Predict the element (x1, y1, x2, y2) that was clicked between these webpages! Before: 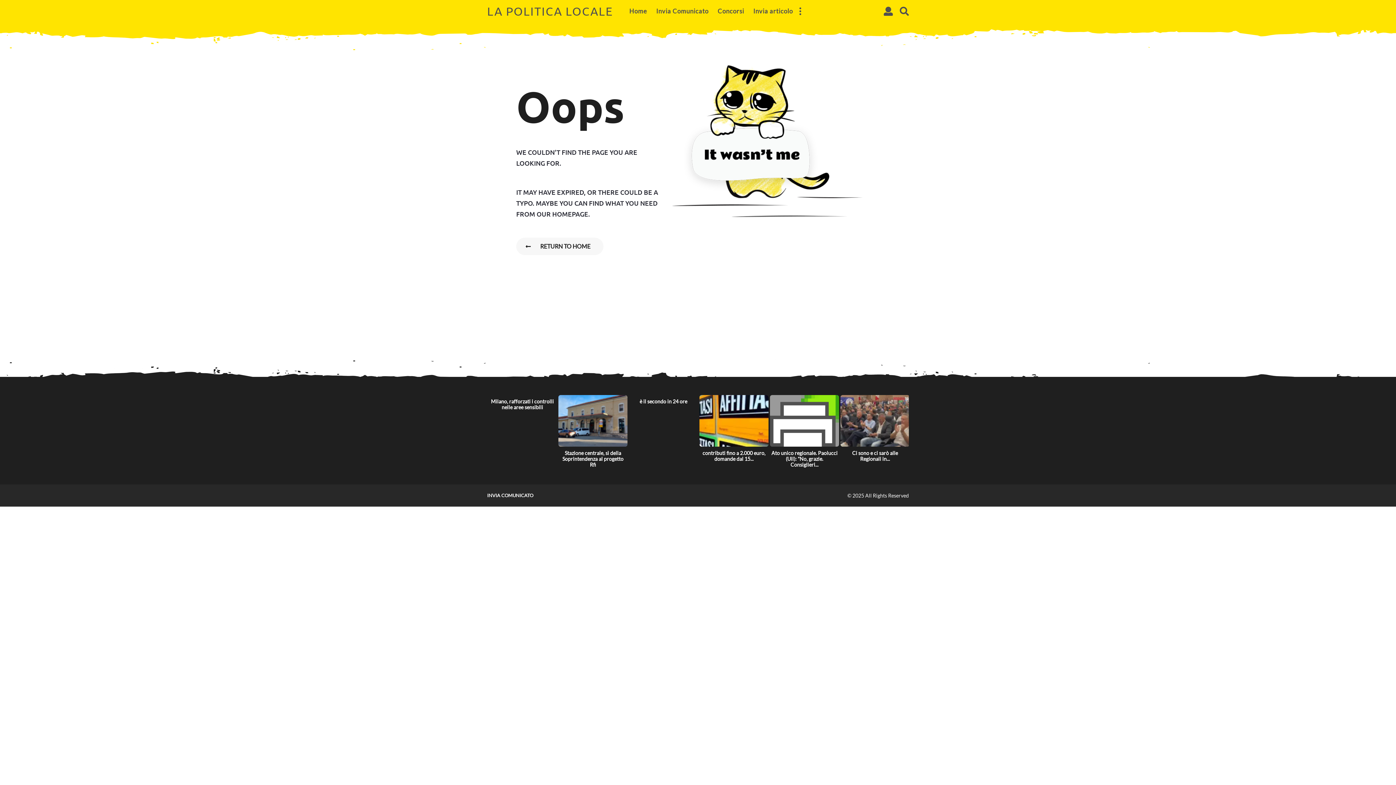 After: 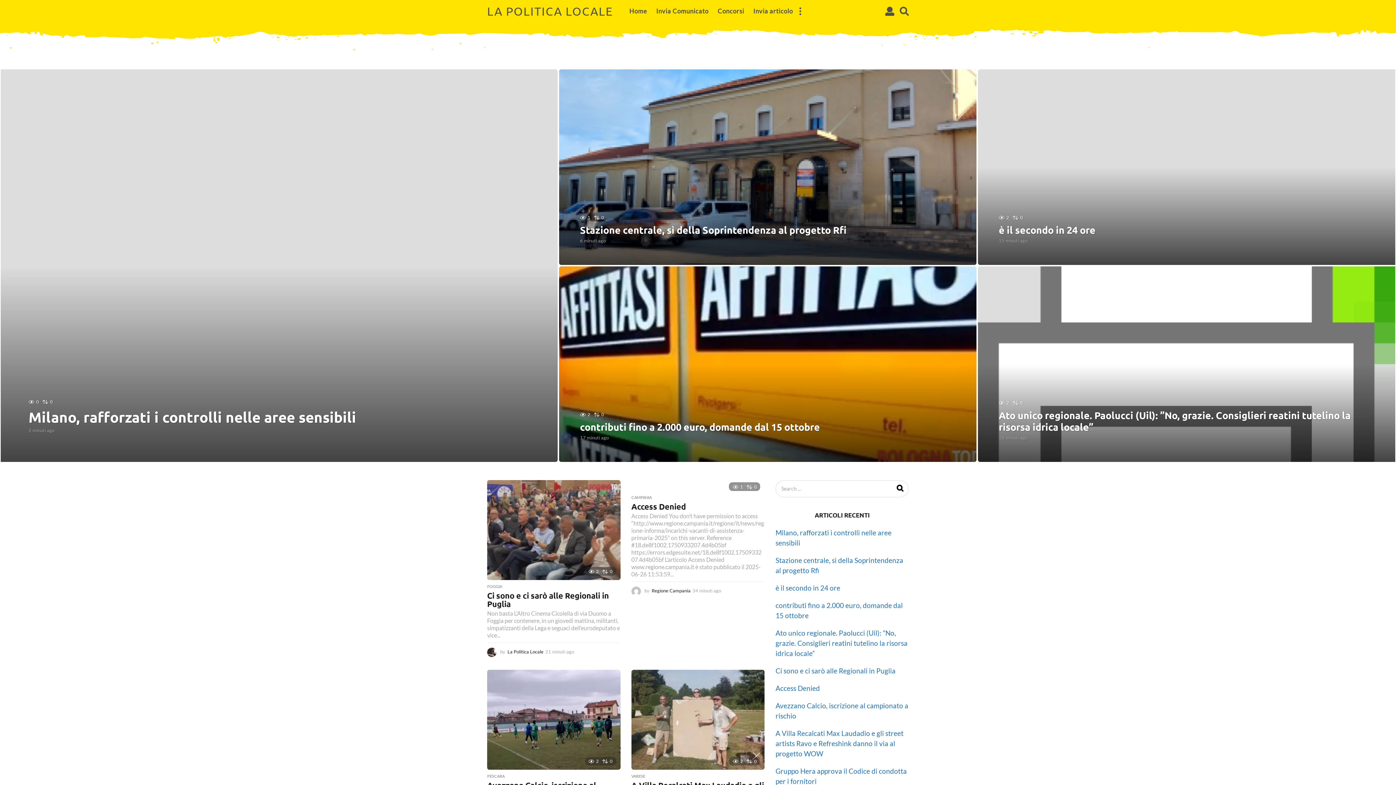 Action: bbox: (629, 4, 647, 18) label: Home